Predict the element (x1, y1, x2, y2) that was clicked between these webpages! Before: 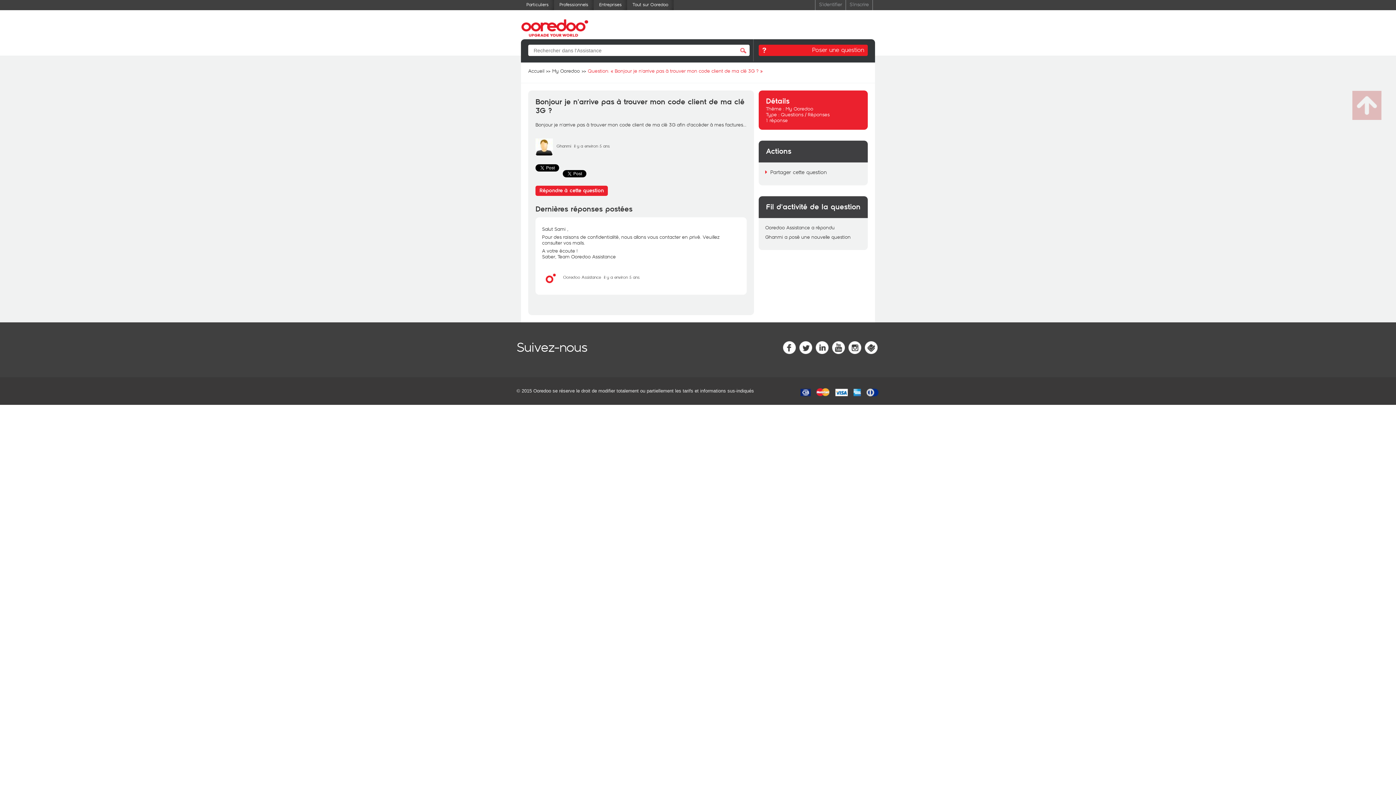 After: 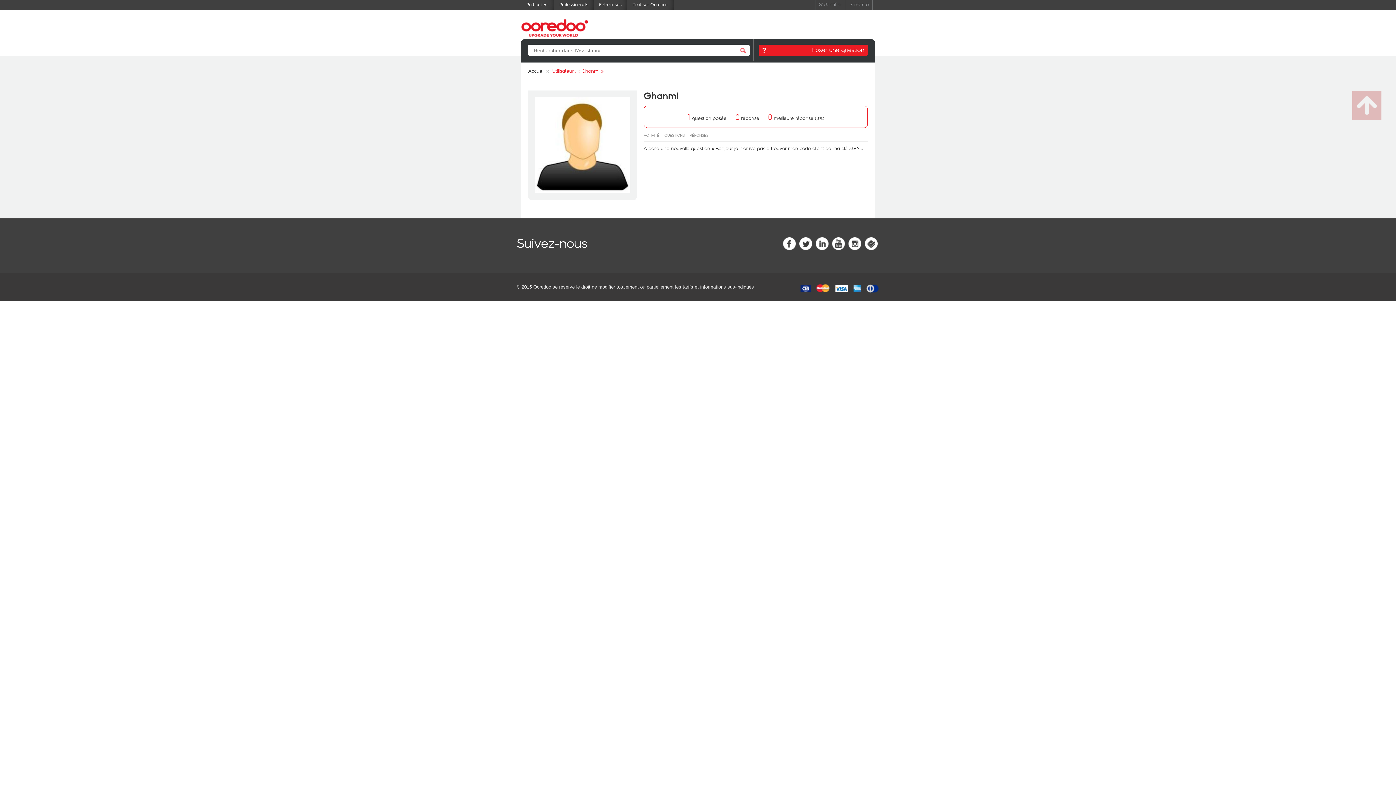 Action: bbox: (765, 233, 783, 240) label: Ghanmi